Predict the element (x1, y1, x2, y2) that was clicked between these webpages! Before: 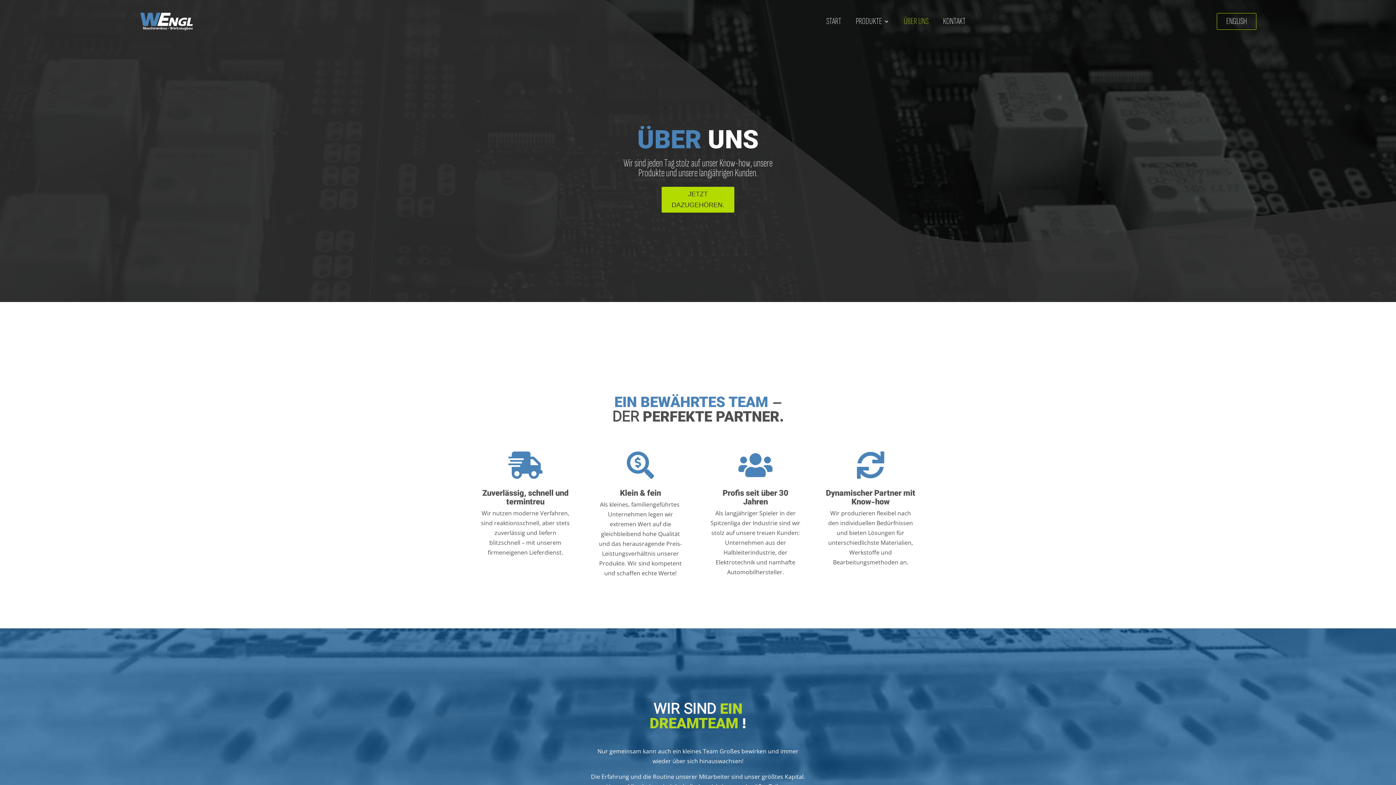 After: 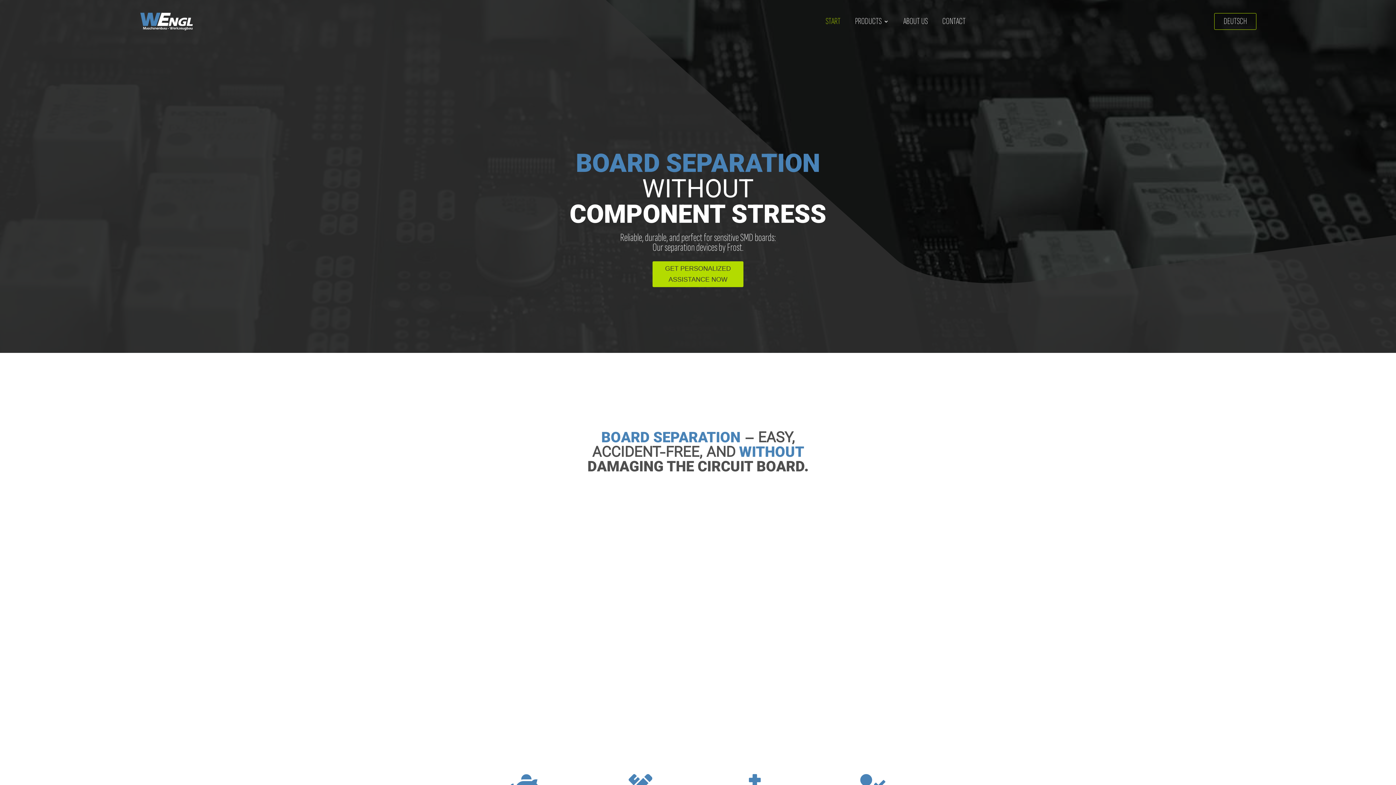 Action: label: ENGLISH bbox: (1217, 13, 1256, 29)